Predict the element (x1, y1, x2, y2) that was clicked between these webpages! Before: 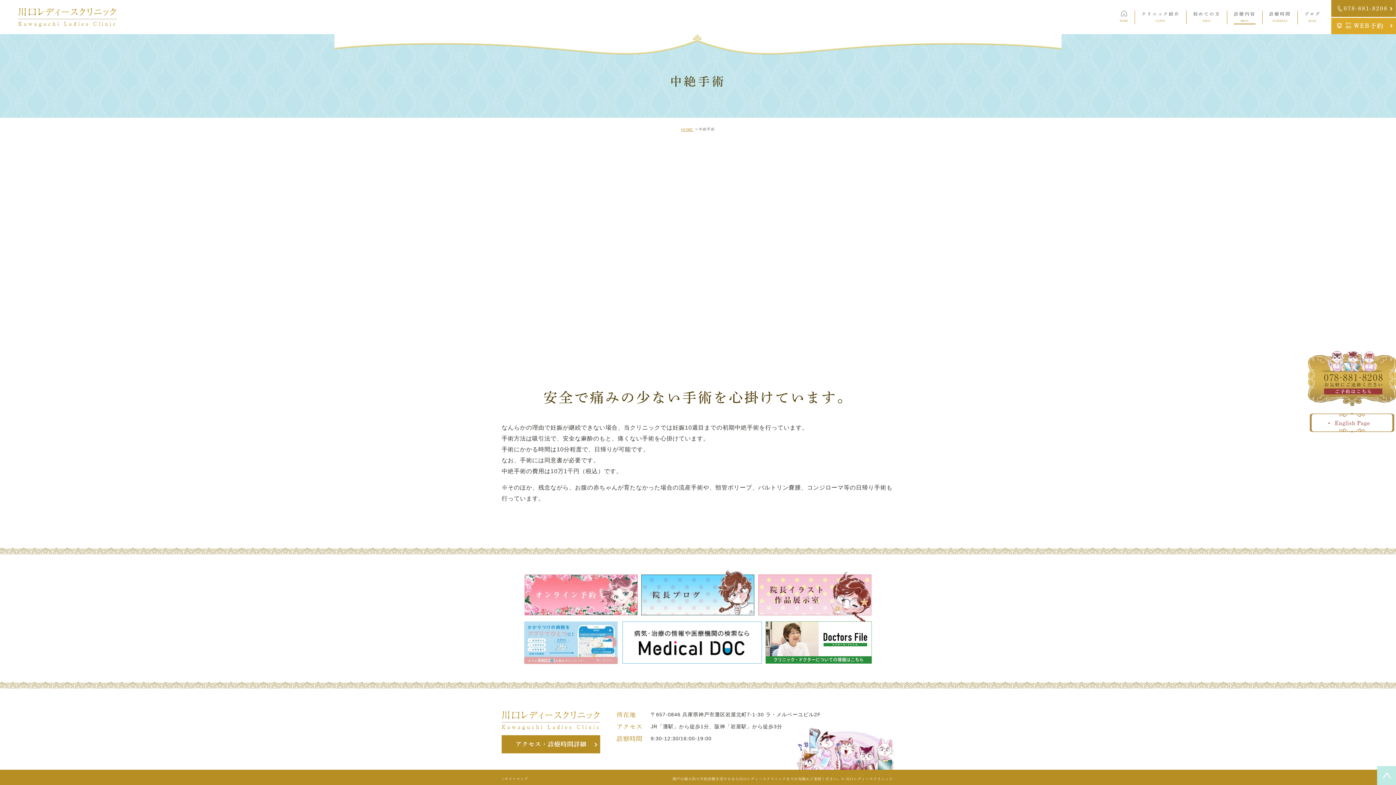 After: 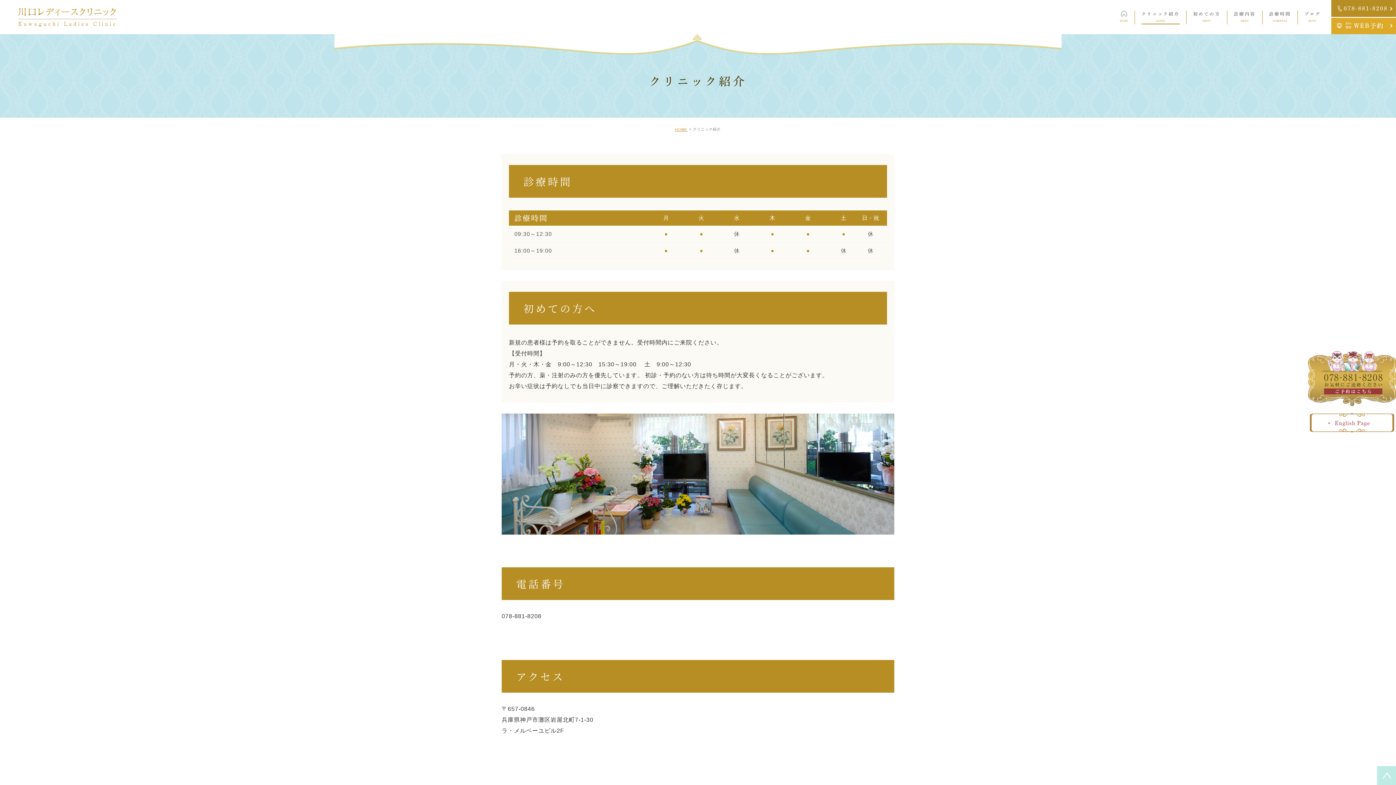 Action: label: クリニック紹介
CLINIC bbox: (1141, 10, 1180, 24)